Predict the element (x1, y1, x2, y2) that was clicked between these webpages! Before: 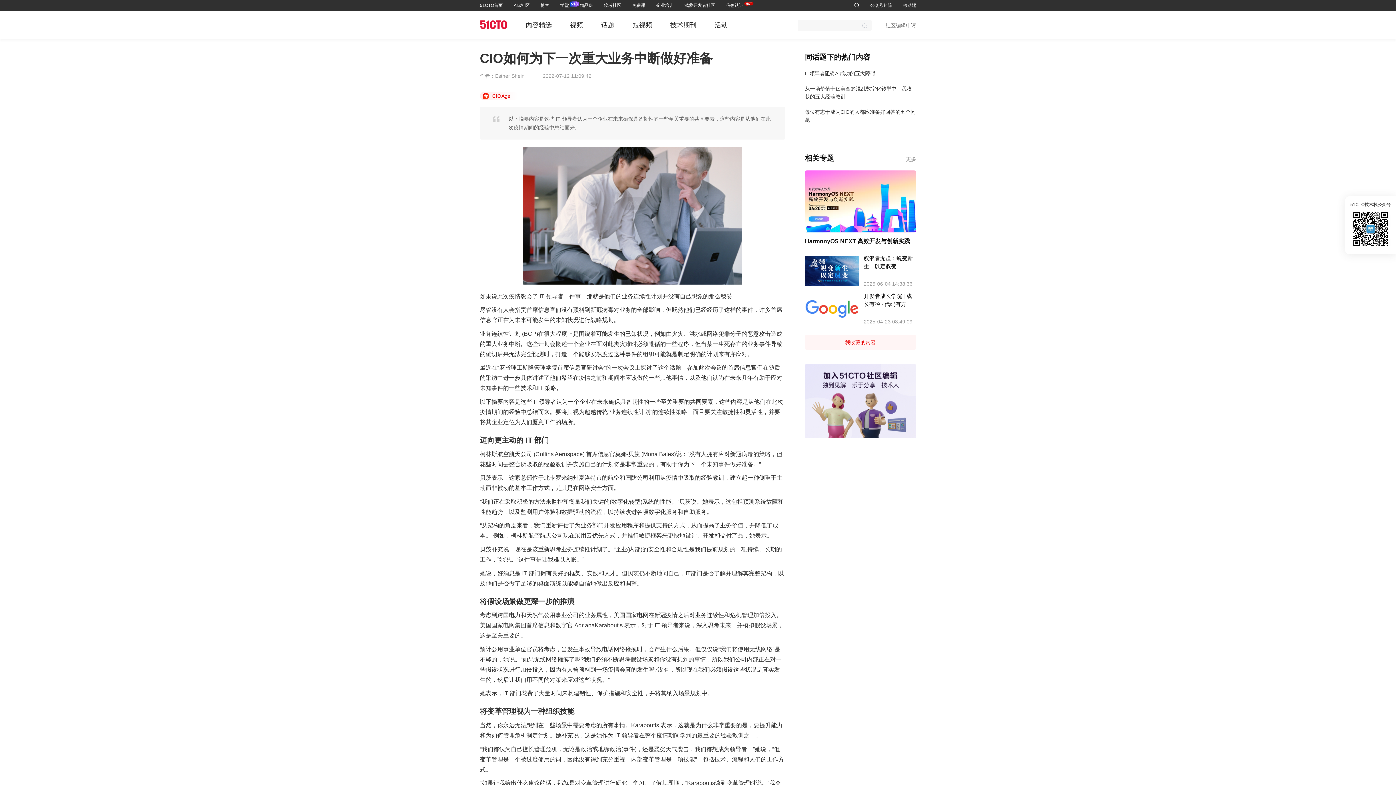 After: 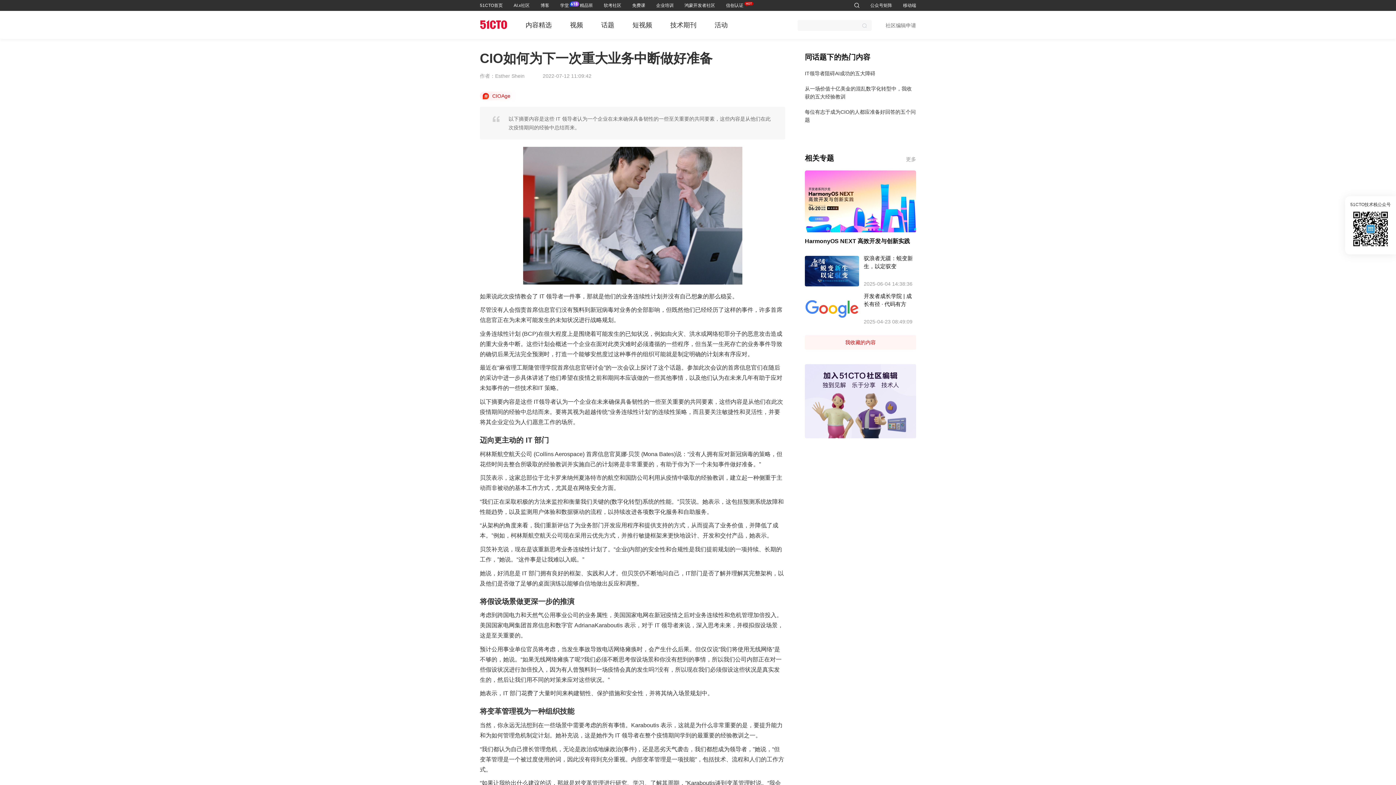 Action: label: 社区编辑申请 bbox: (885, 20, 916, 30)